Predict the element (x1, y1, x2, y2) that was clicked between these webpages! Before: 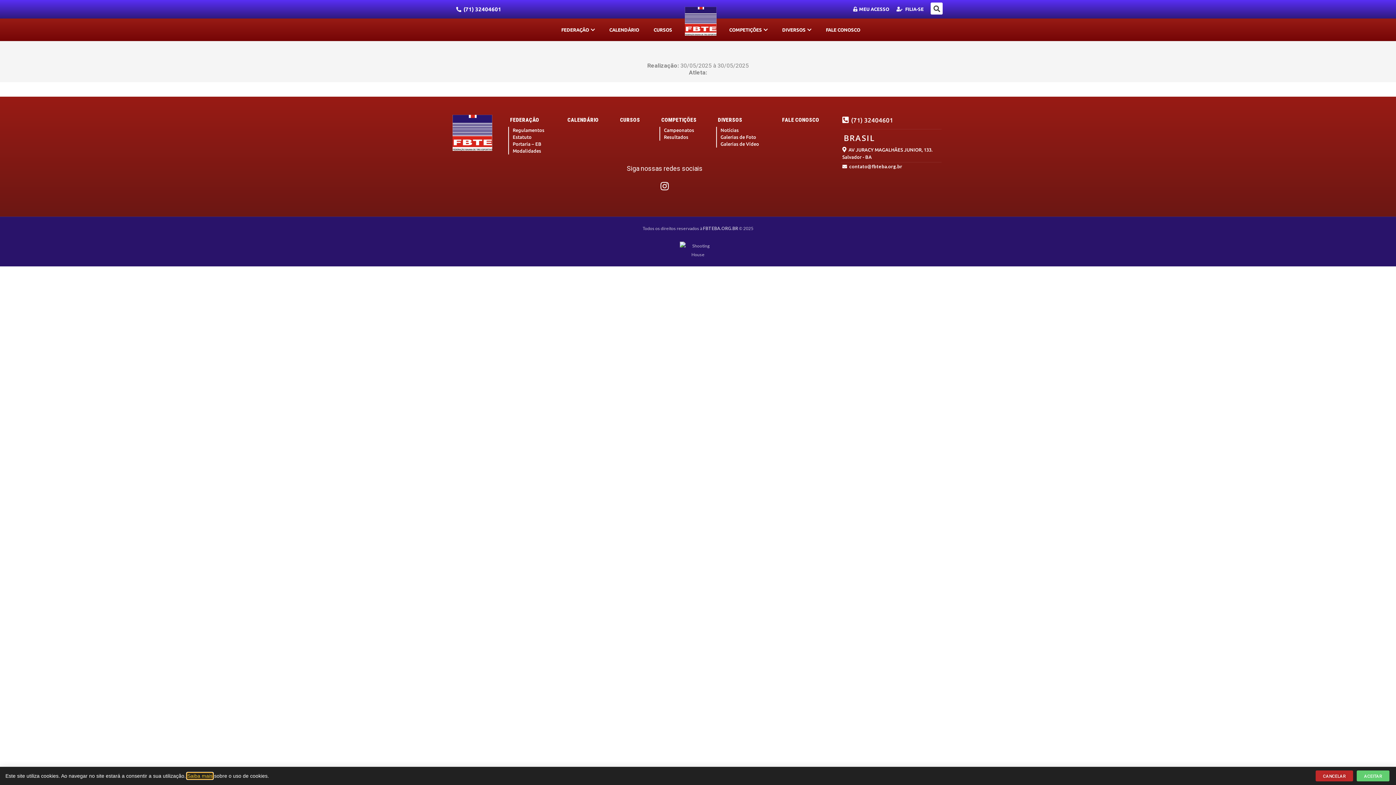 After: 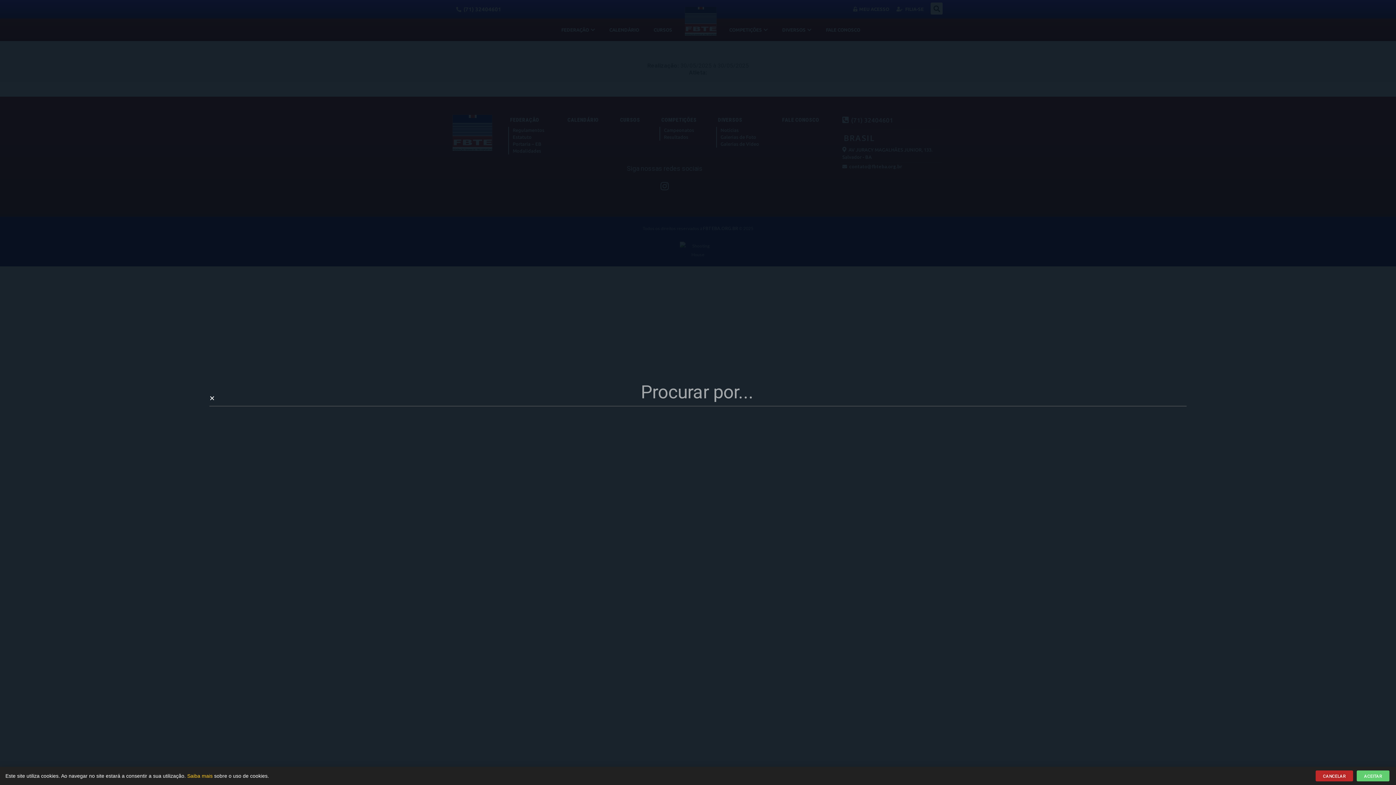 Action: bbox: (931, 2, 943, 14) label: Search